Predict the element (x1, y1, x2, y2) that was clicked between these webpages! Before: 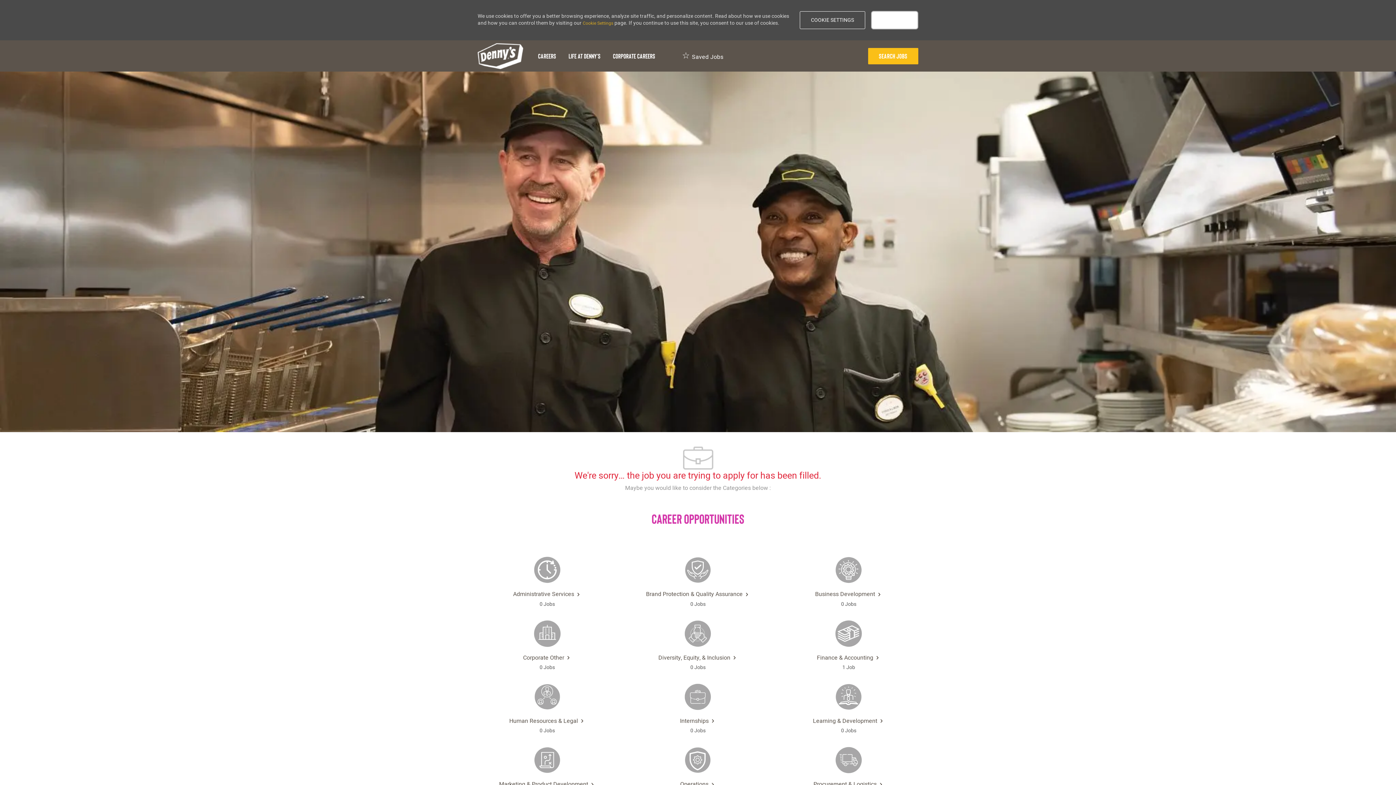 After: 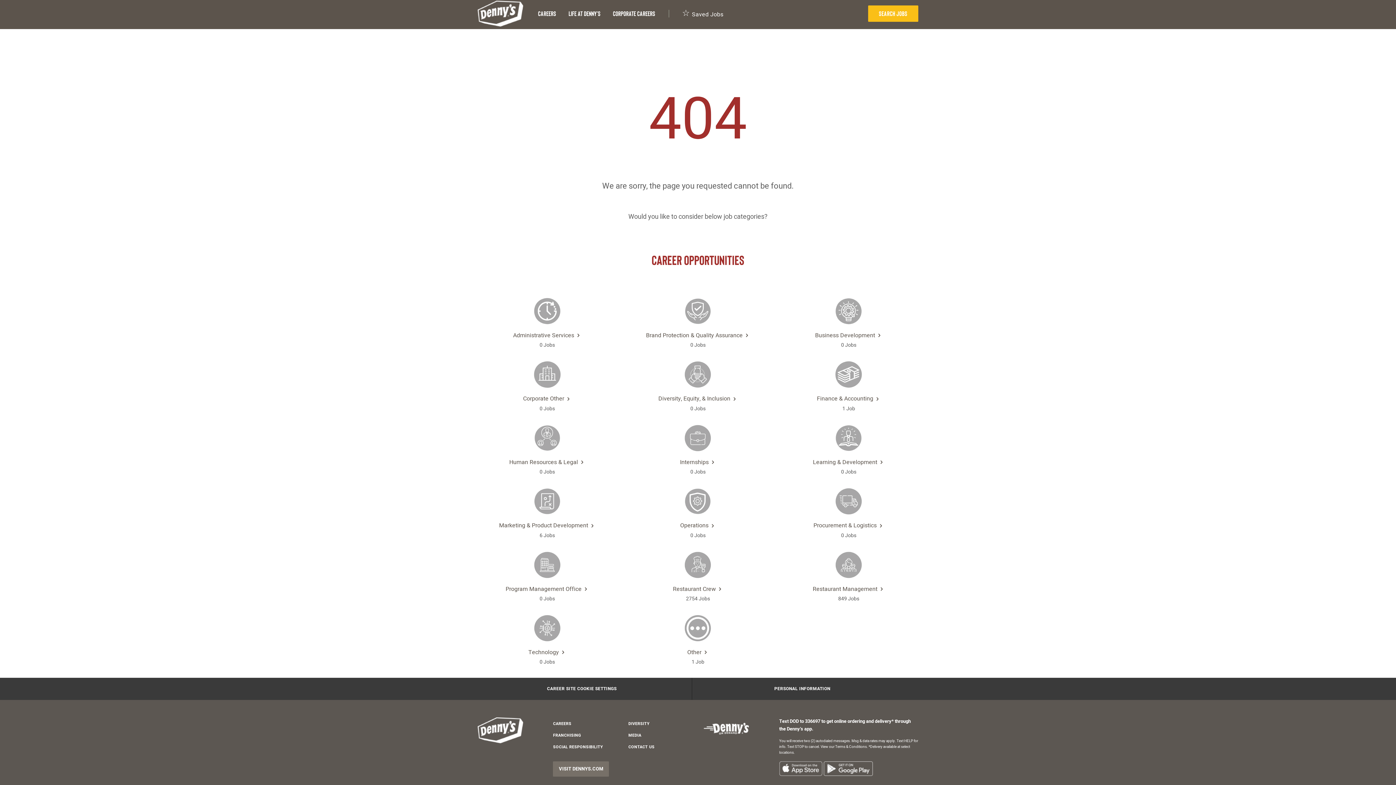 Action: bbox: (475, 701, 619, 731) label: Program Management Office 

0 Jobs